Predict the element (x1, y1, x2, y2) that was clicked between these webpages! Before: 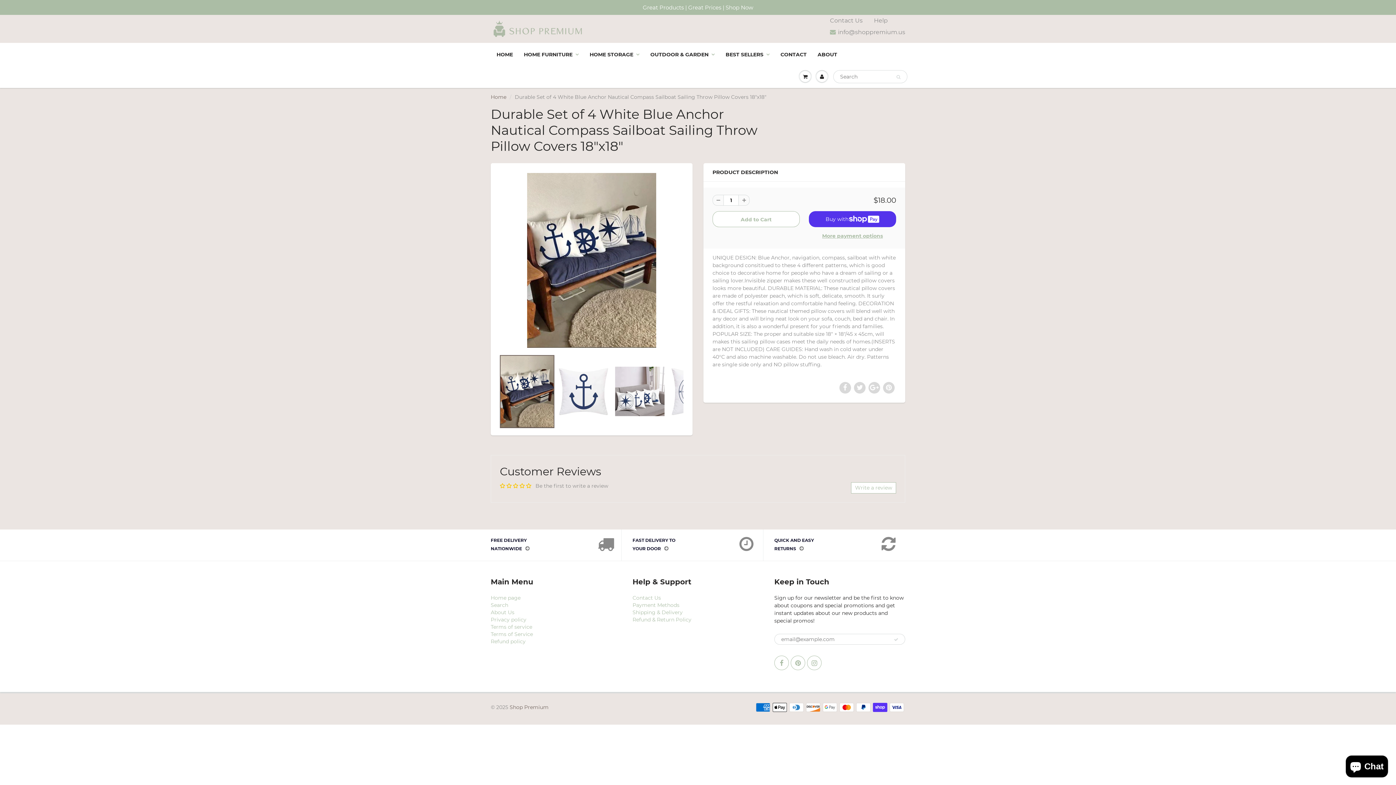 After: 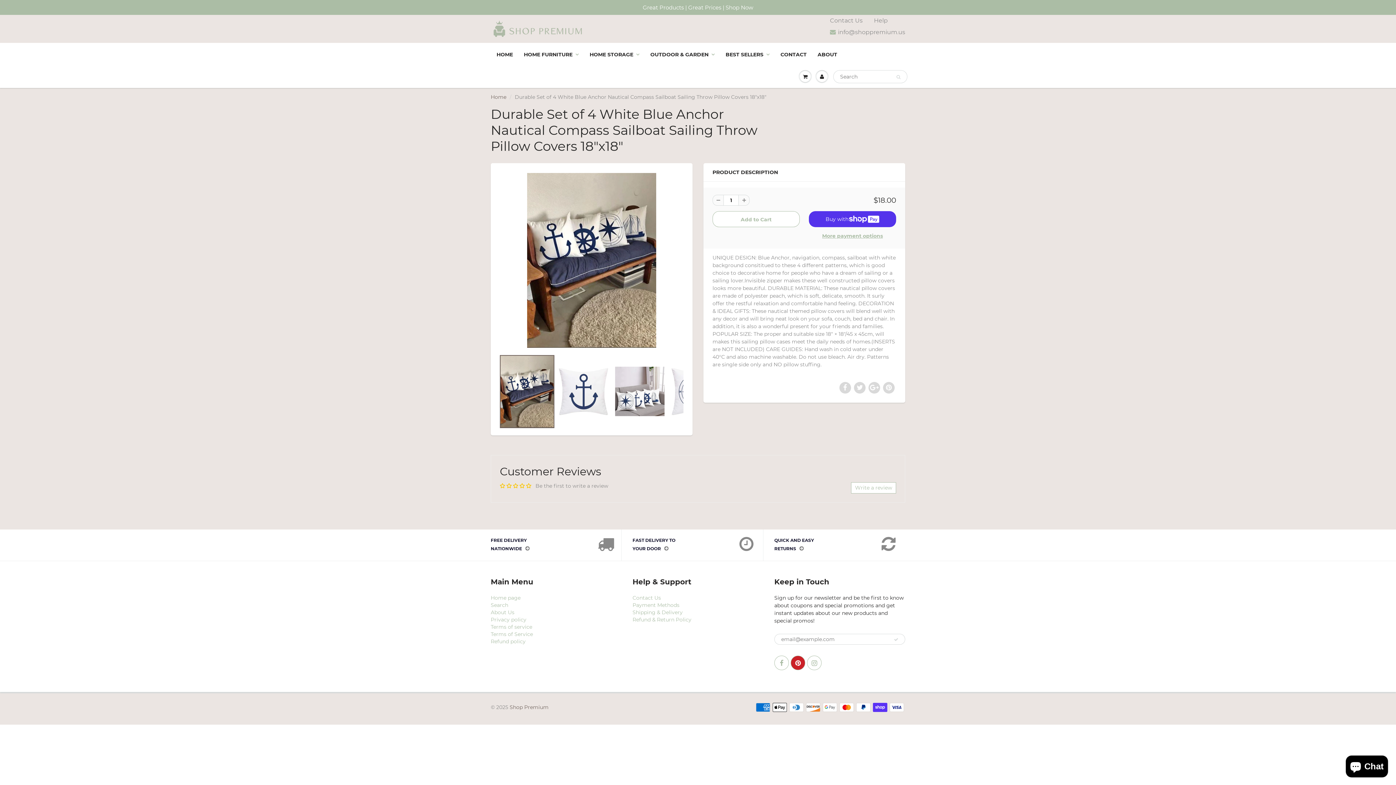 Action: bbox: (790, 656, 805, 670)